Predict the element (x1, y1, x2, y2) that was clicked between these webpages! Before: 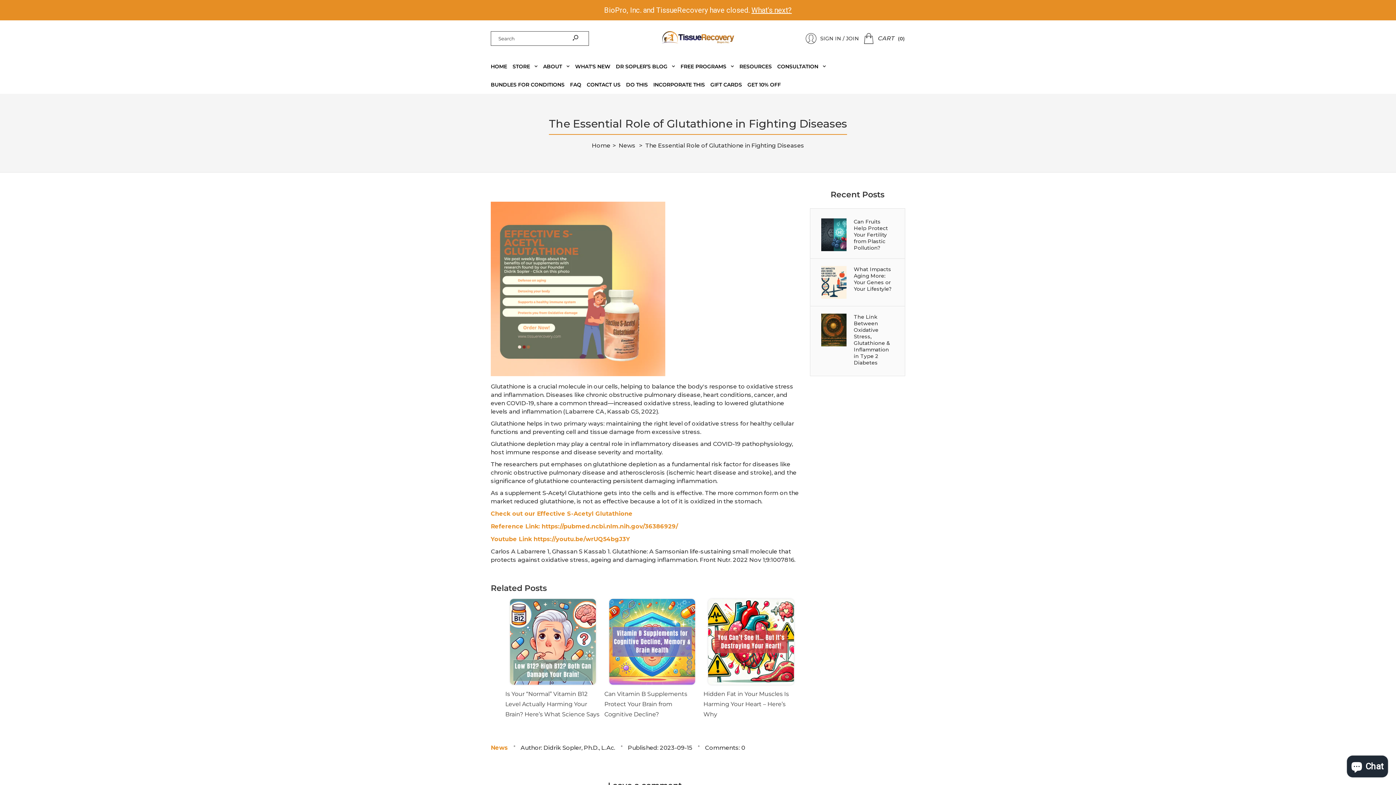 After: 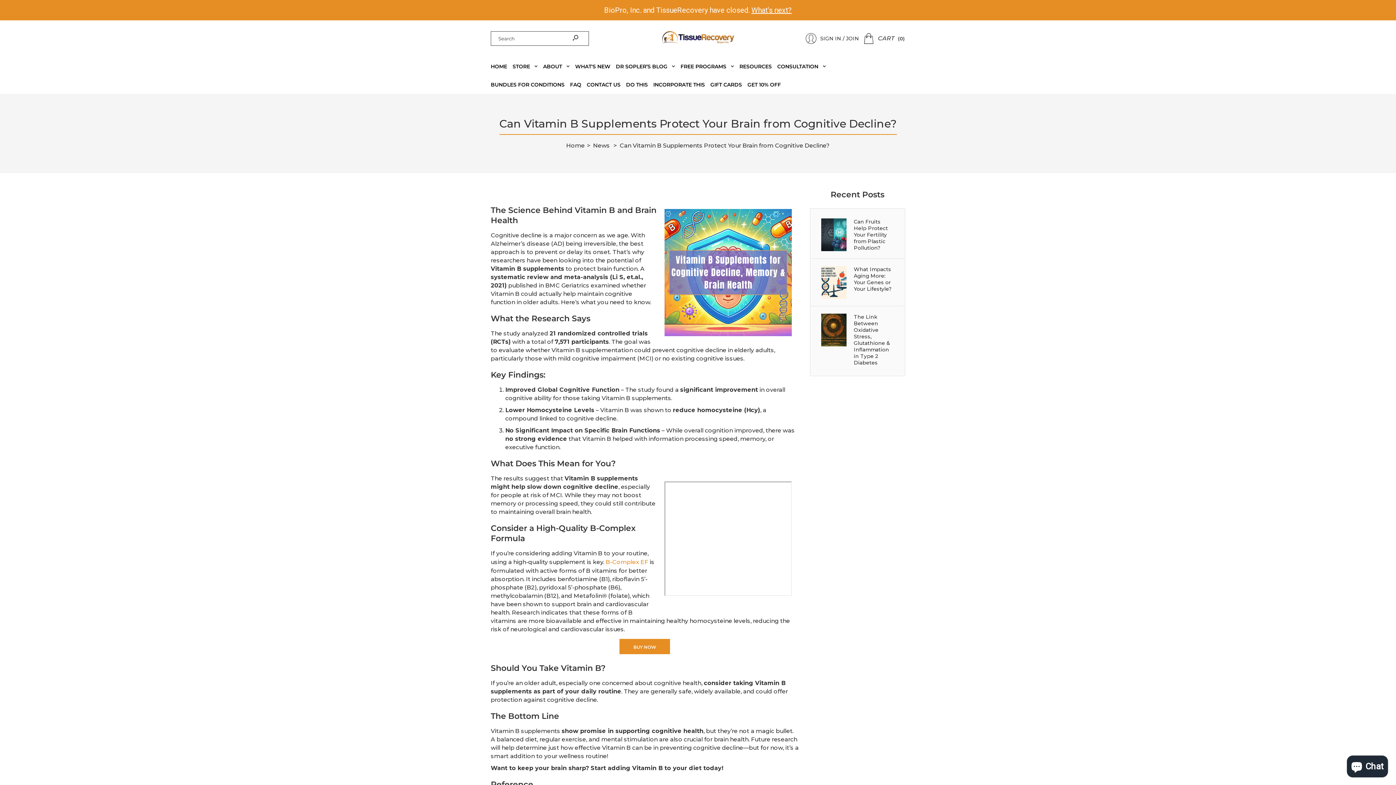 Action: label: Can Vitamin B Supplements Protect Your Brain from Cognitive Decline? bbox: (604, 690, 687, 718)